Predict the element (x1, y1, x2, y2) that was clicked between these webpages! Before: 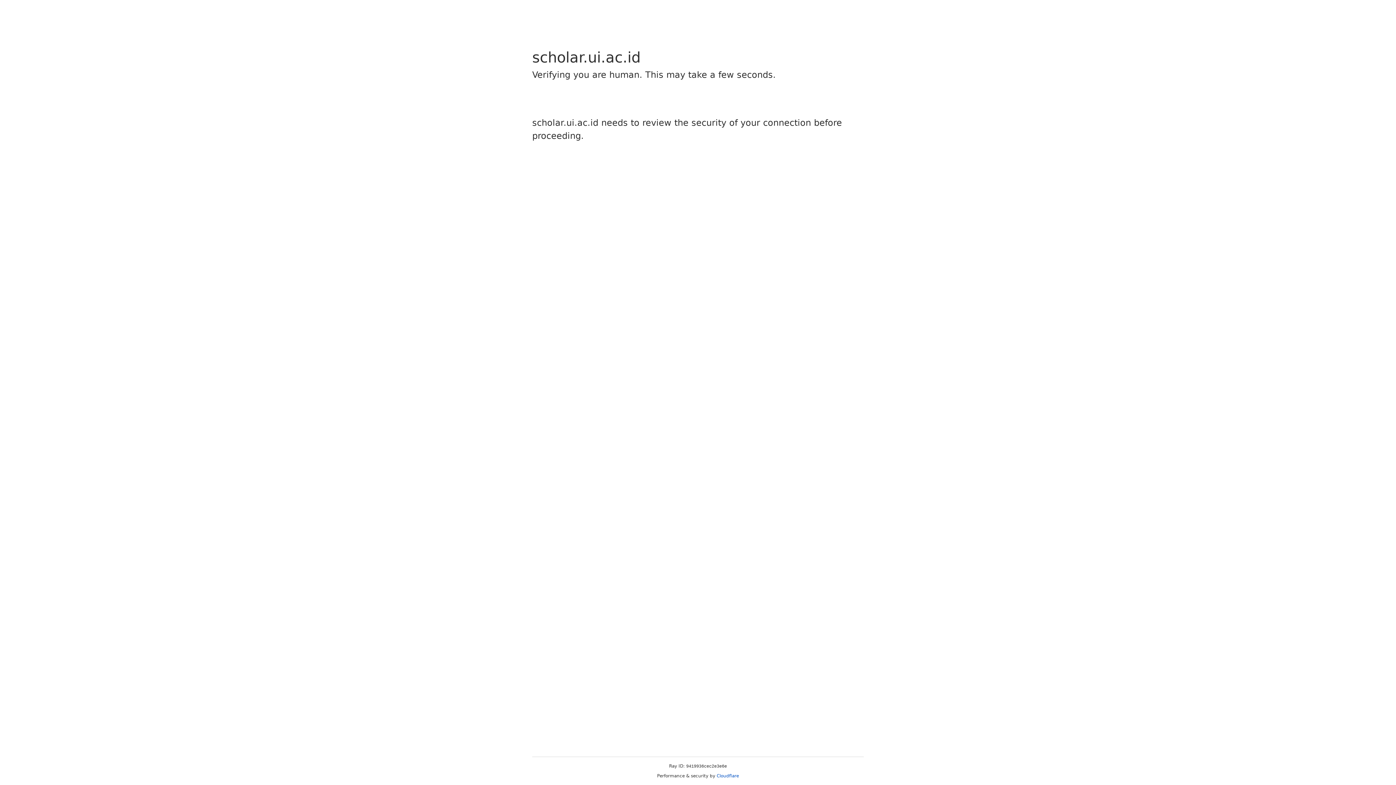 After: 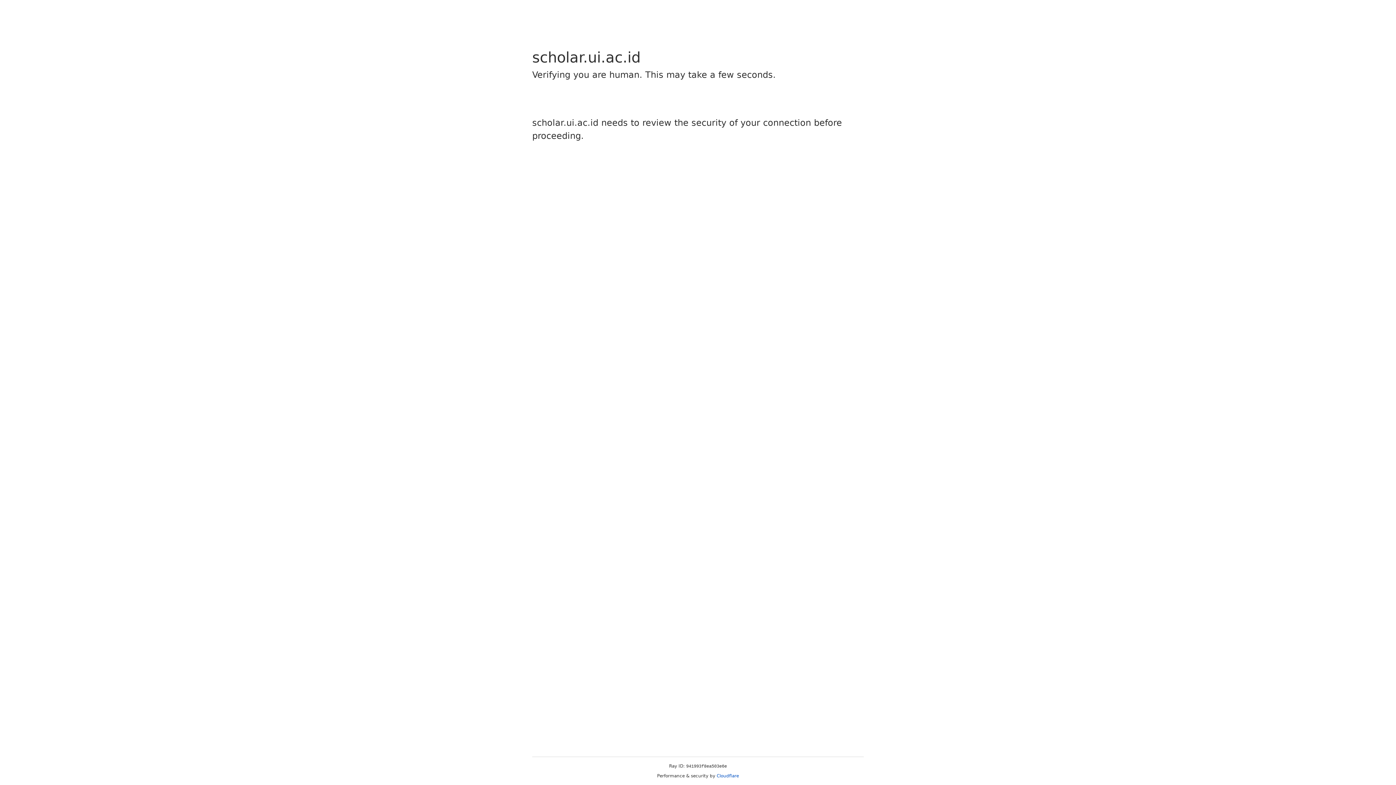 Action: bbox: (716, 773, 739, 778) label: Cloudflare